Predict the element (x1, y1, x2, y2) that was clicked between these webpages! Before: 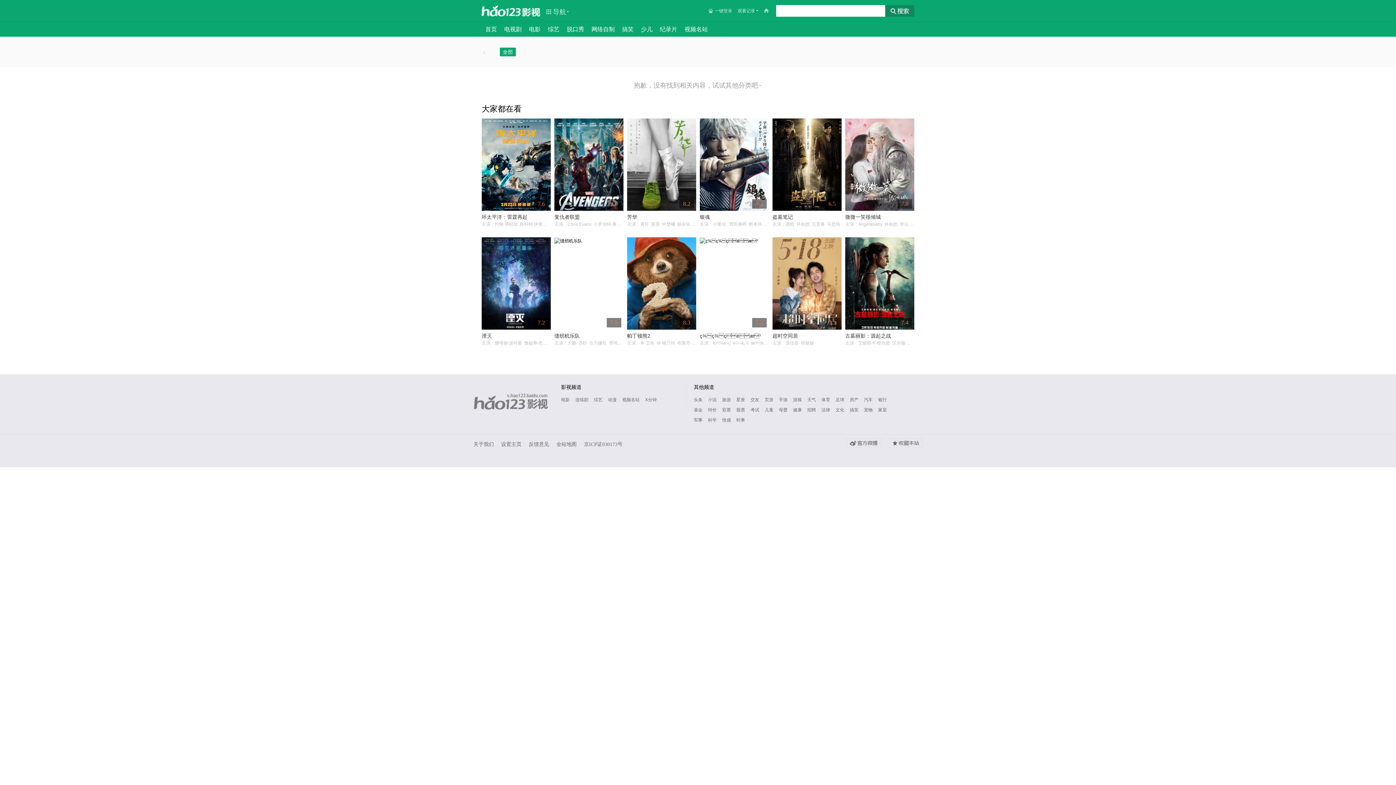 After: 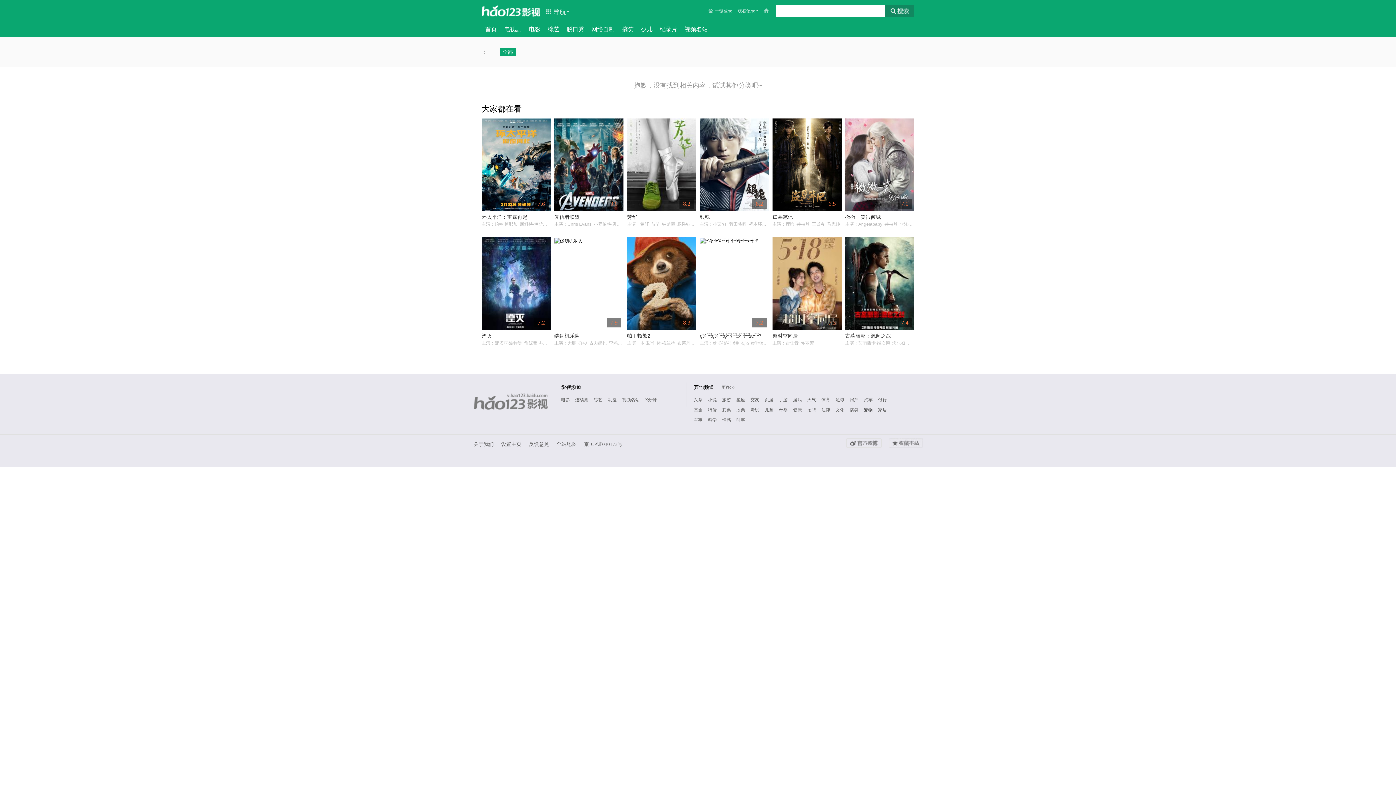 Action: label: 宠物 bbox: (864, 406, 872, 413)